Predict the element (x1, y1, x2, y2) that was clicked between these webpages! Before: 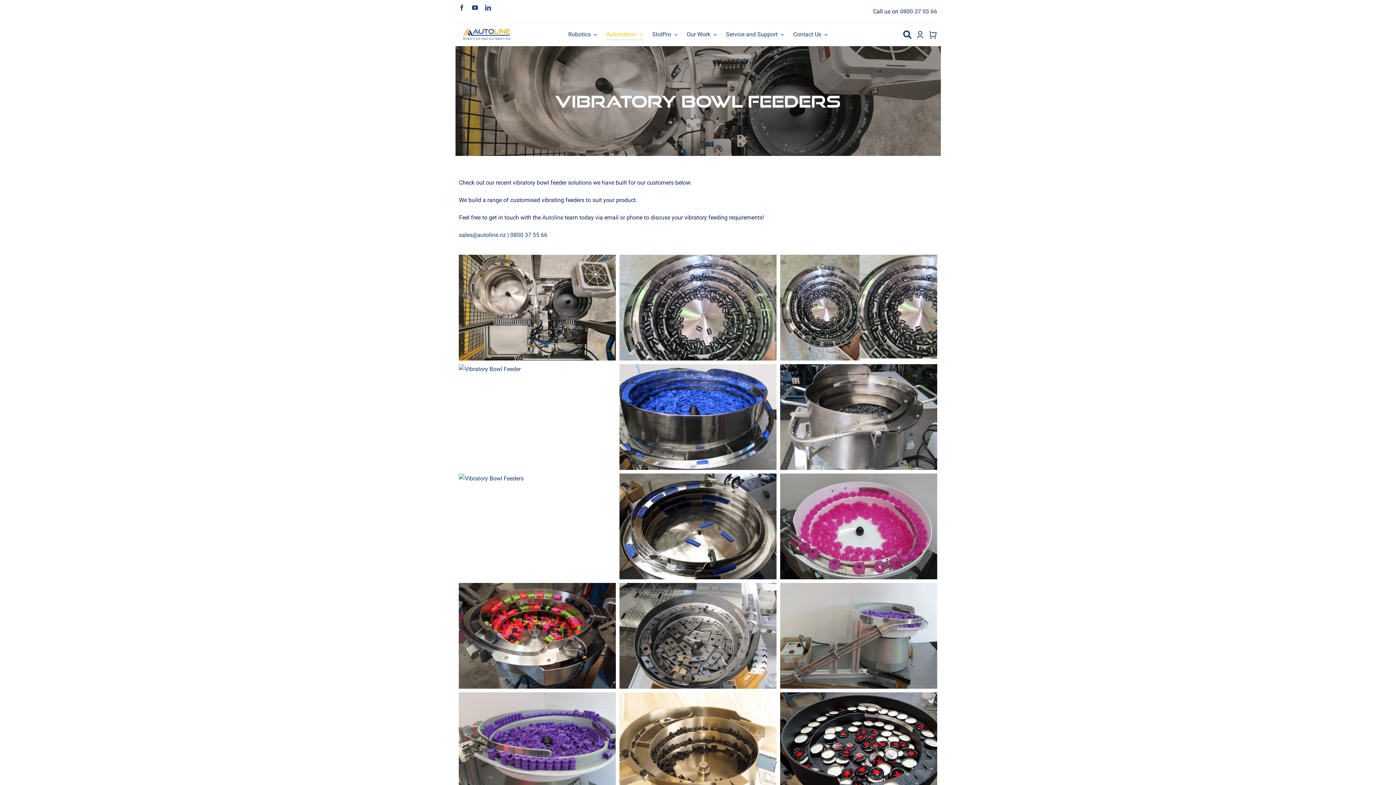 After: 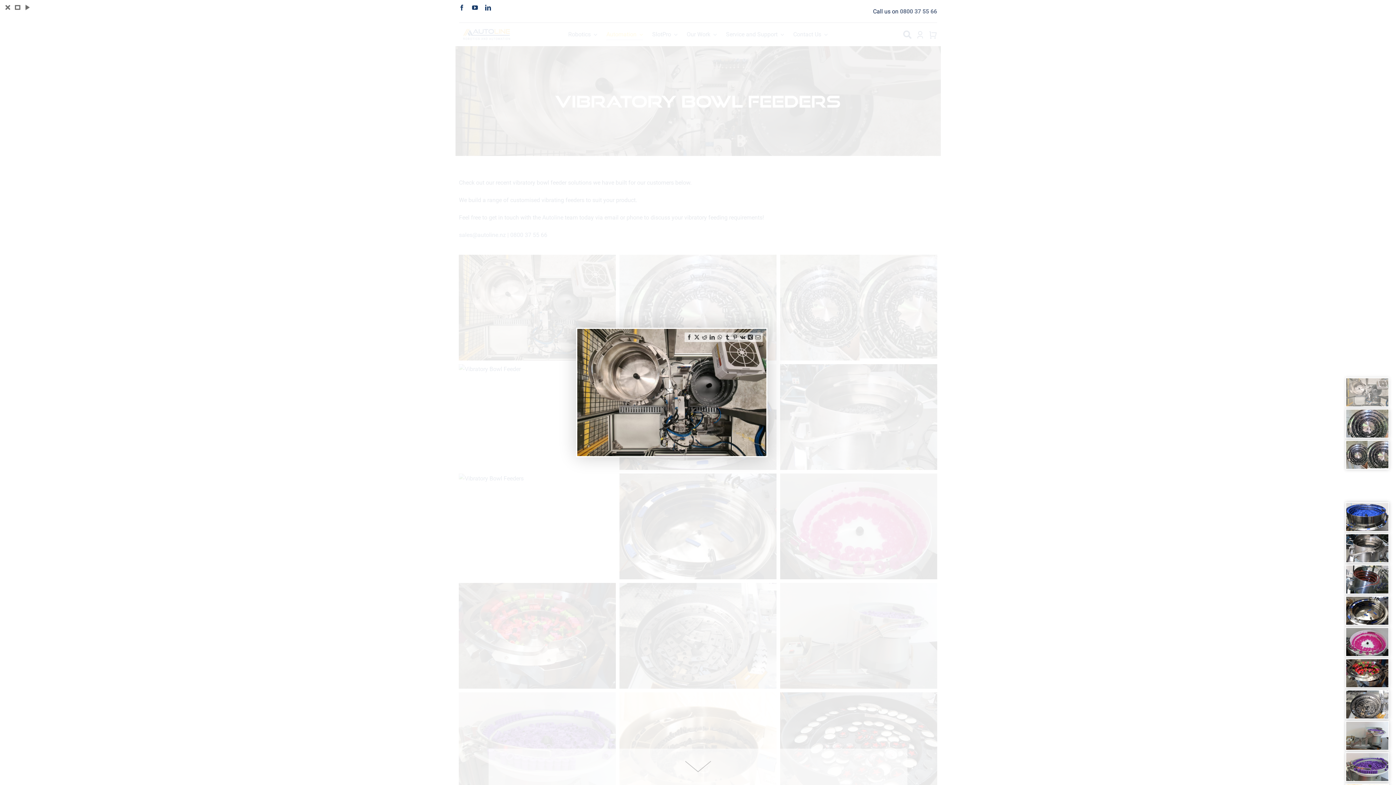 Action: bbox: (459, 256, 616, 263)